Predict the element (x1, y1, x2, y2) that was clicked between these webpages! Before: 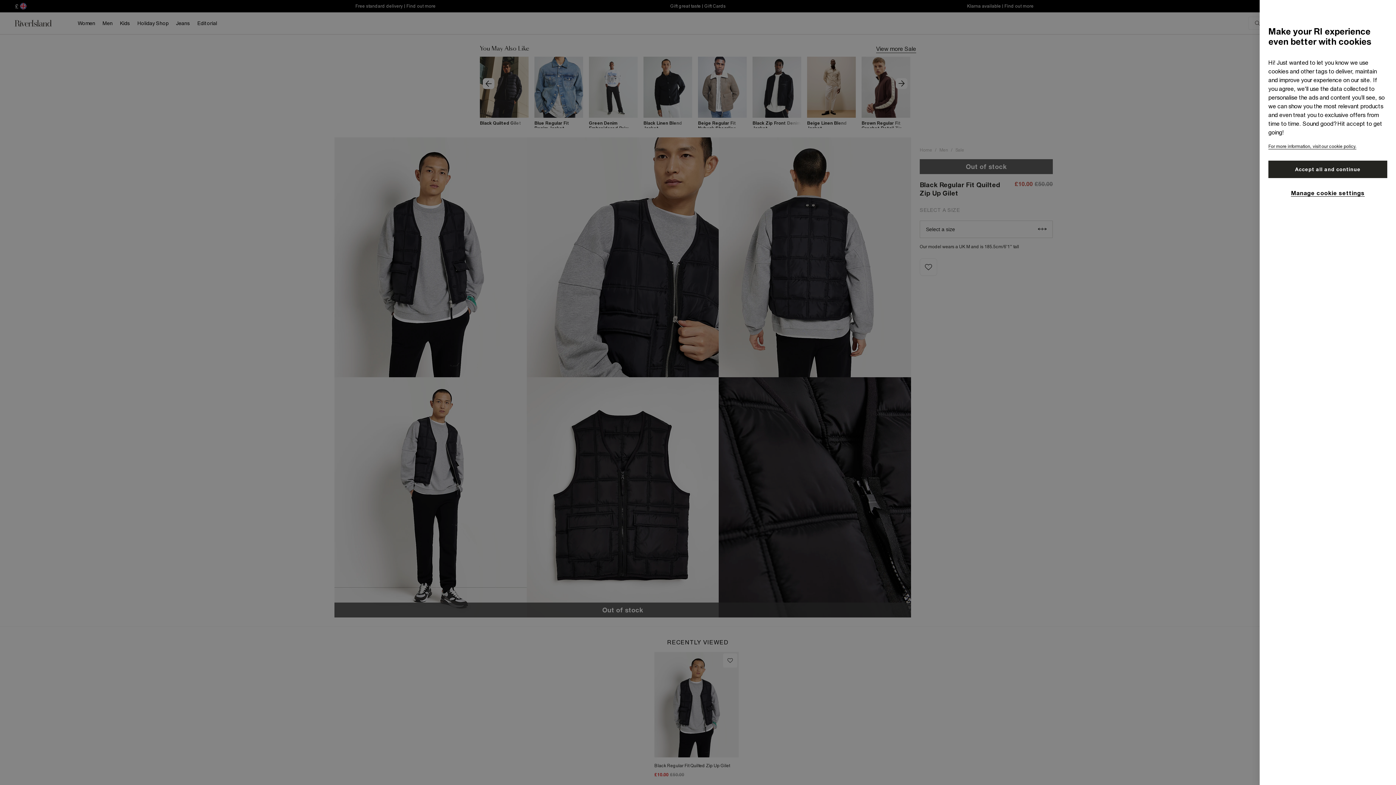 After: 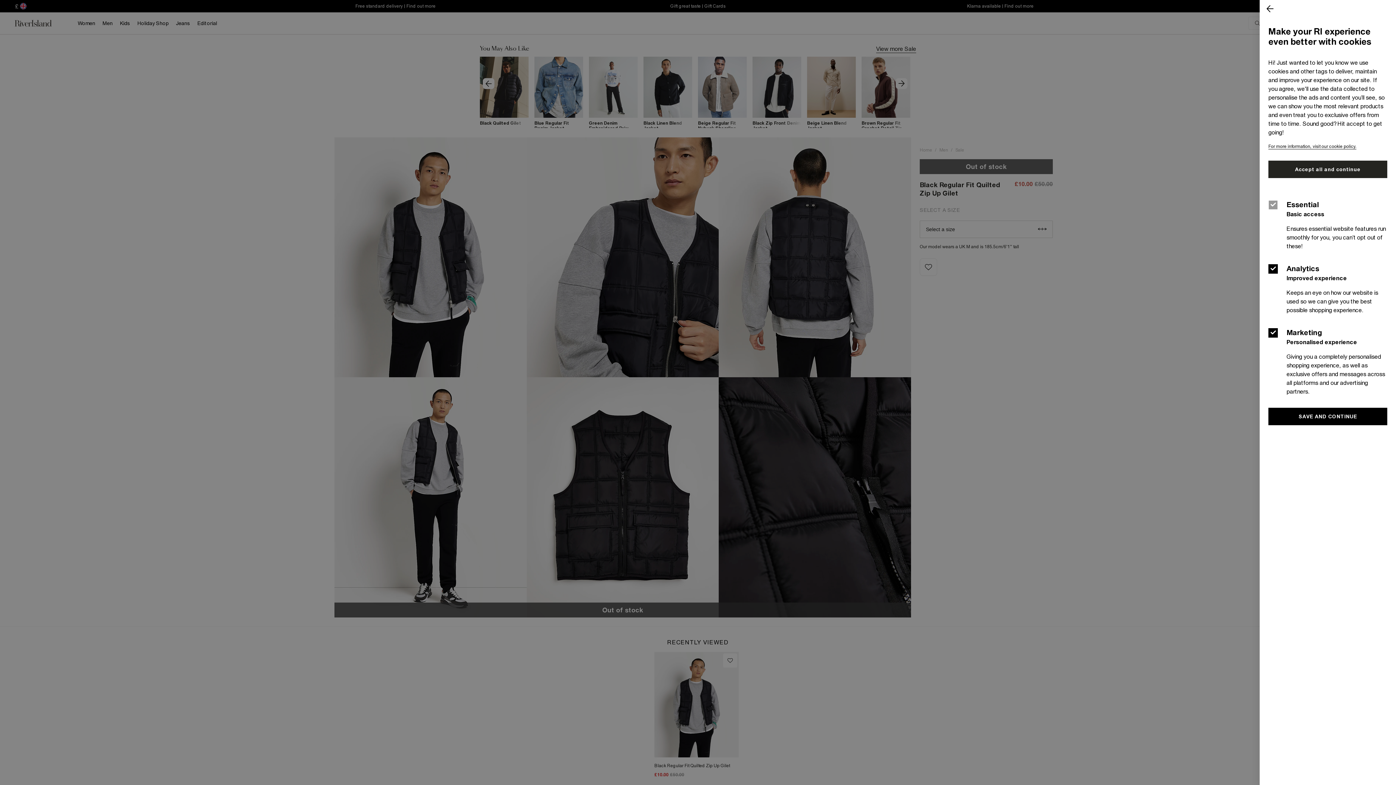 Action: label: Manage cookie settings bbox: (1291, 188, 1364, 196)